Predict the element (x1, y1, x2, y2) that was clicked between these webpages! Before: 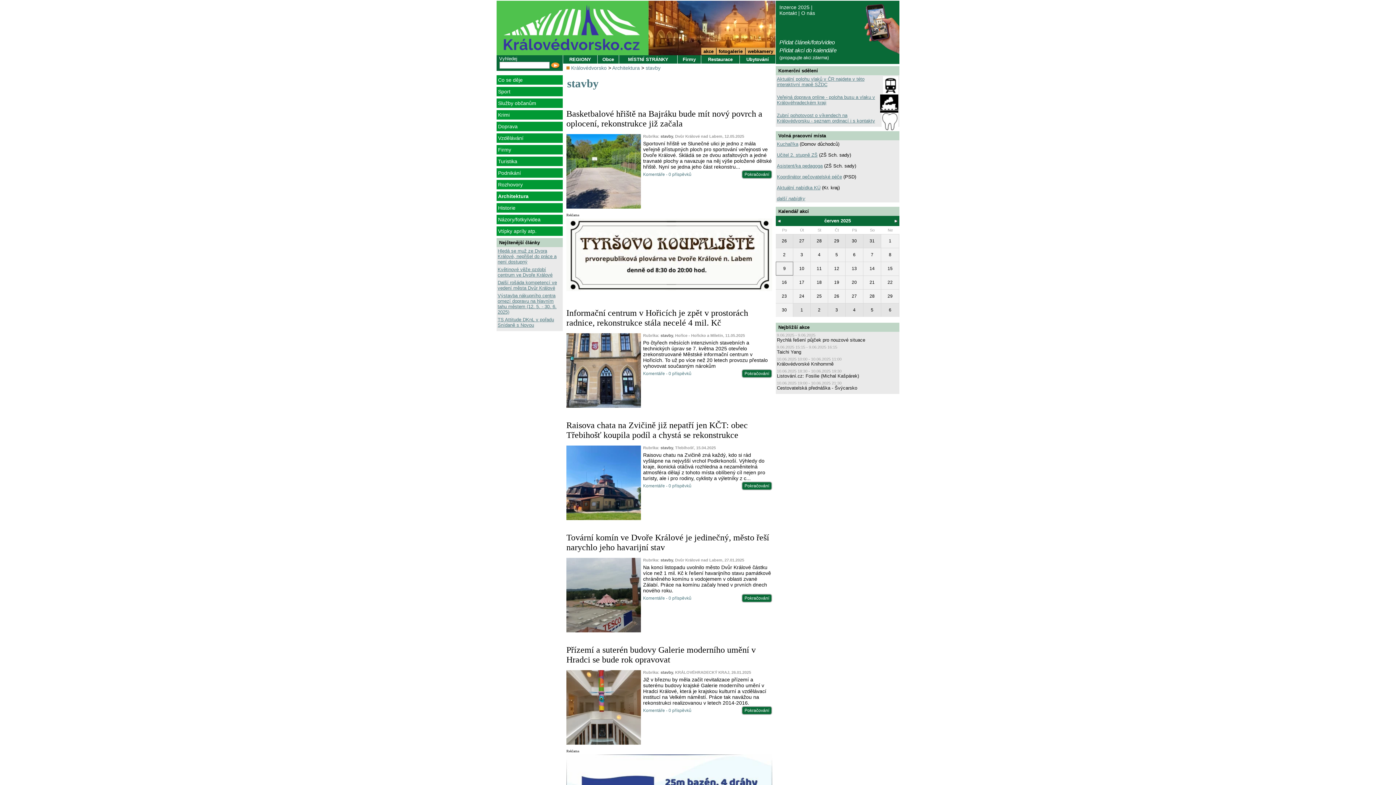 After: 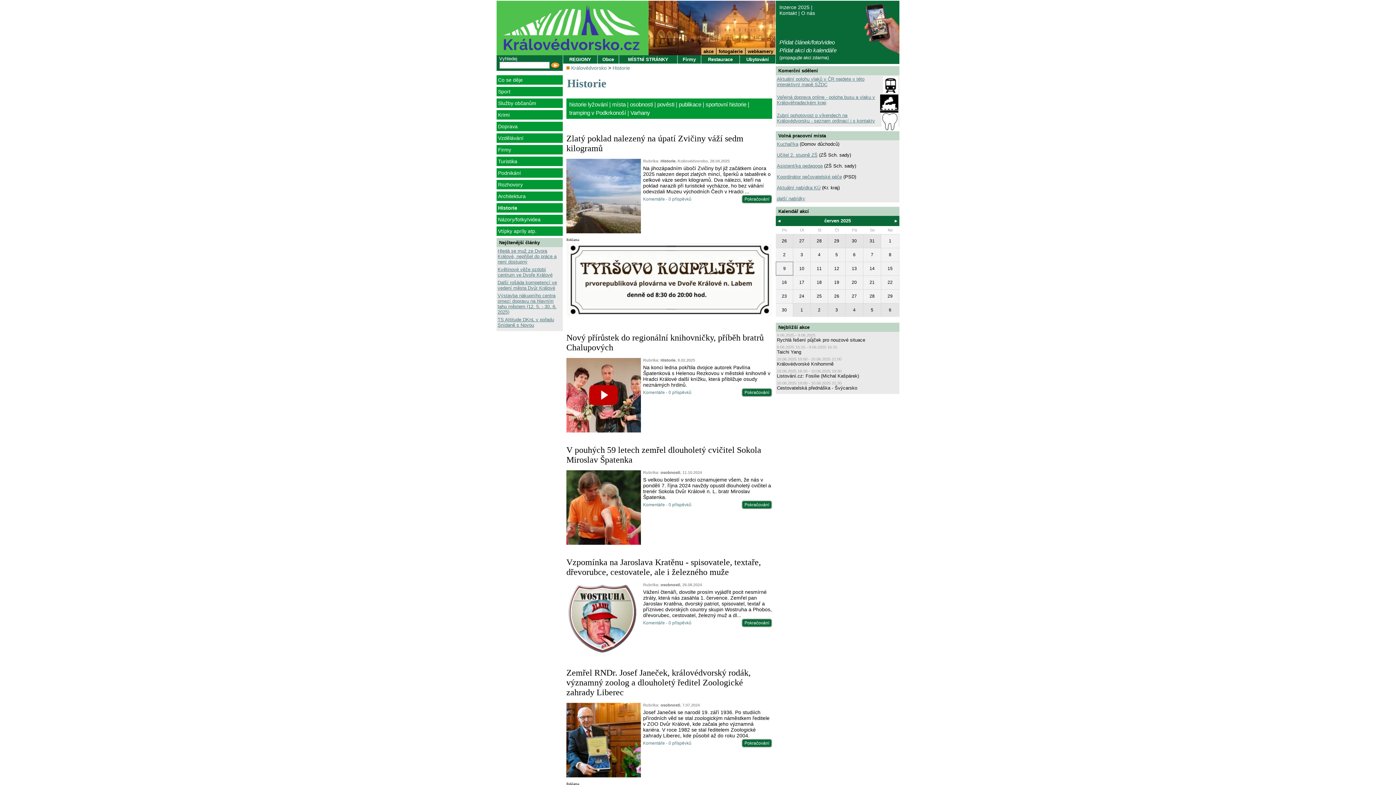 Action: label: Historie bbox: (496, 203, 562, 212)